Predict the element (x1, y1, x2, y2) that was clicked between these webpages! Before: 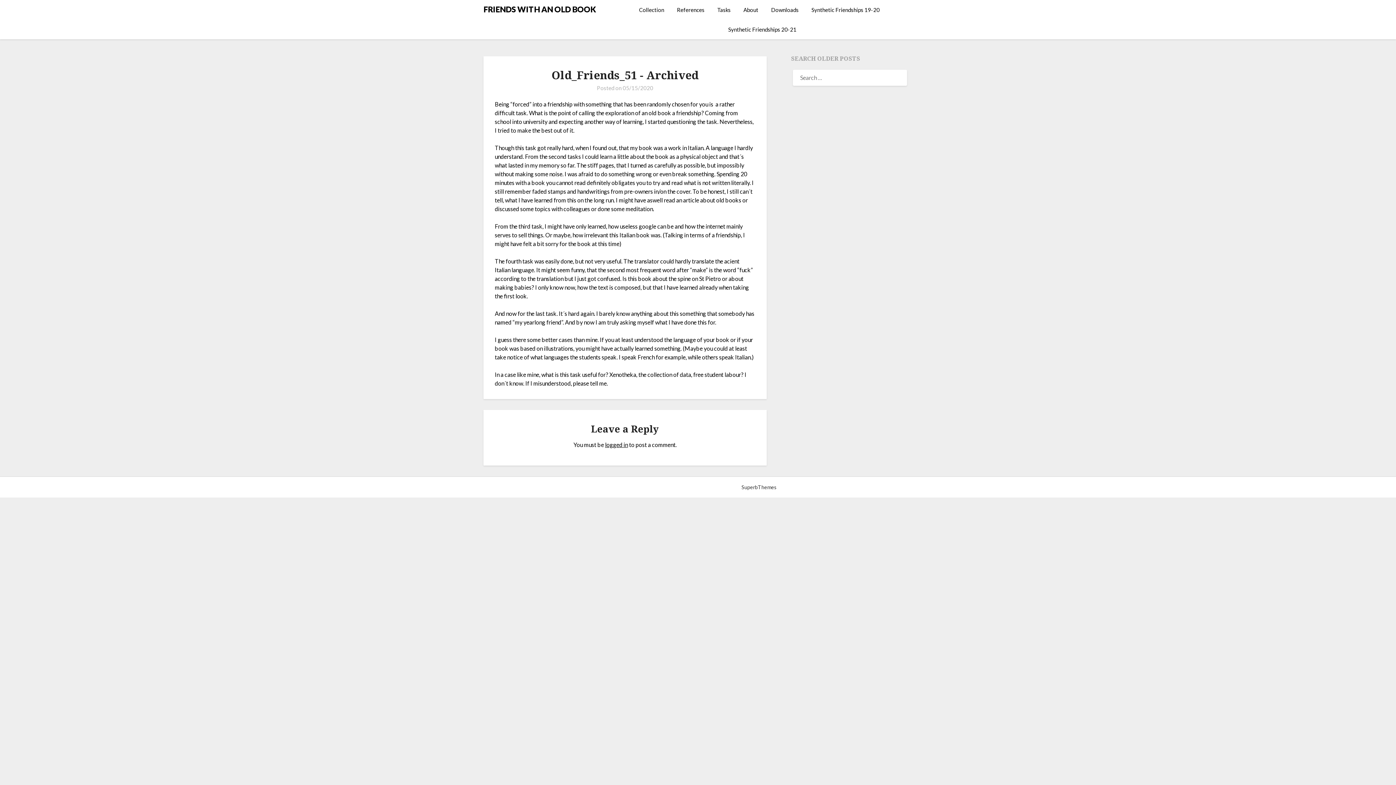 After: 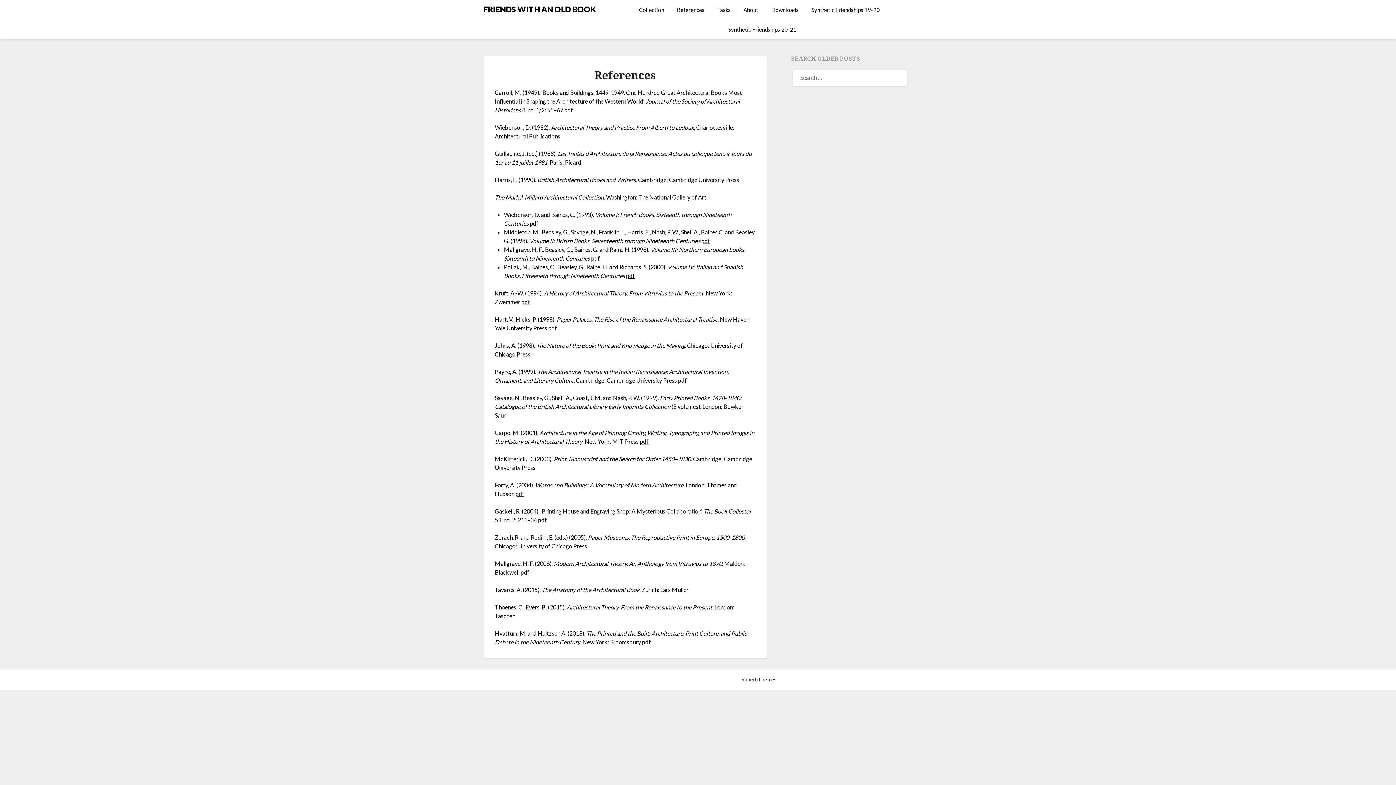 Action: label: References bbox: (671, 0, 710, 19)